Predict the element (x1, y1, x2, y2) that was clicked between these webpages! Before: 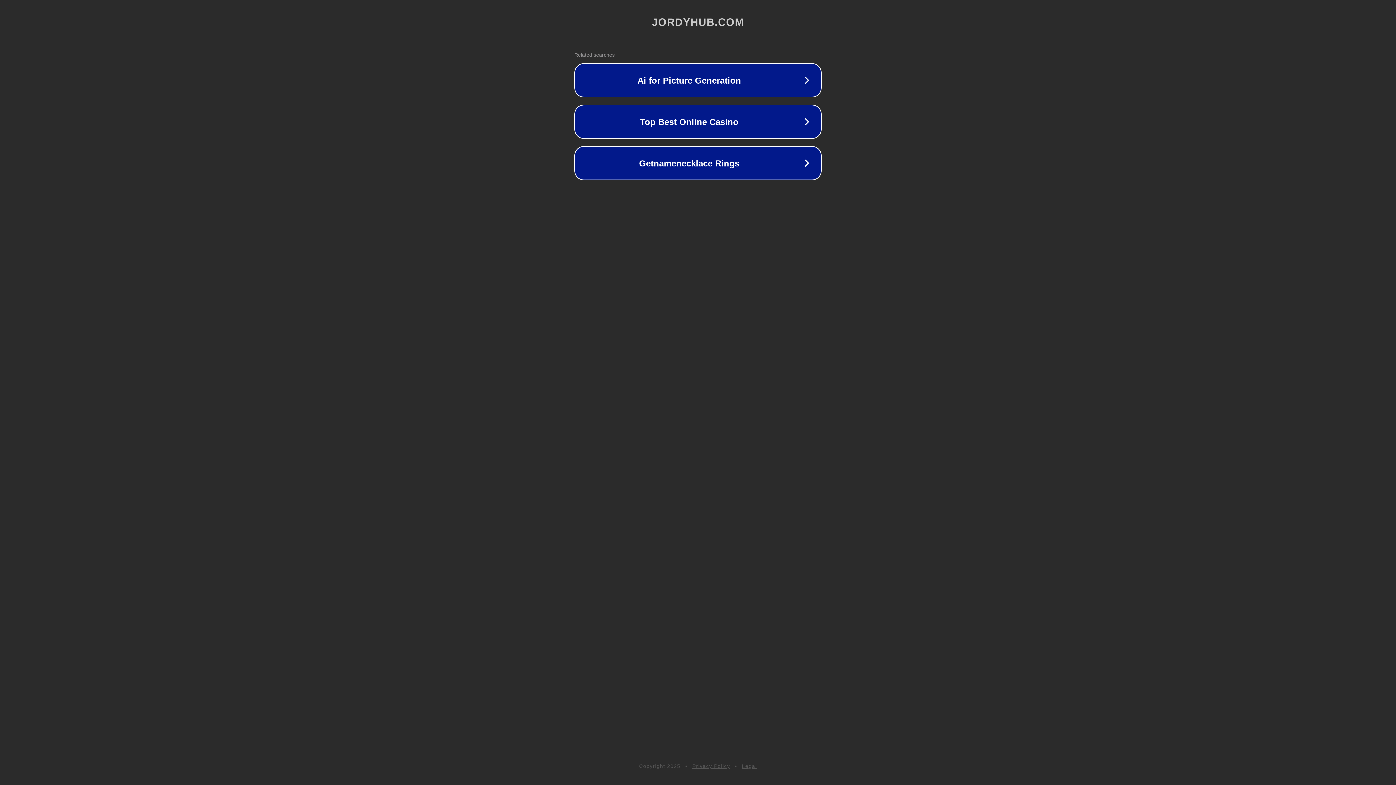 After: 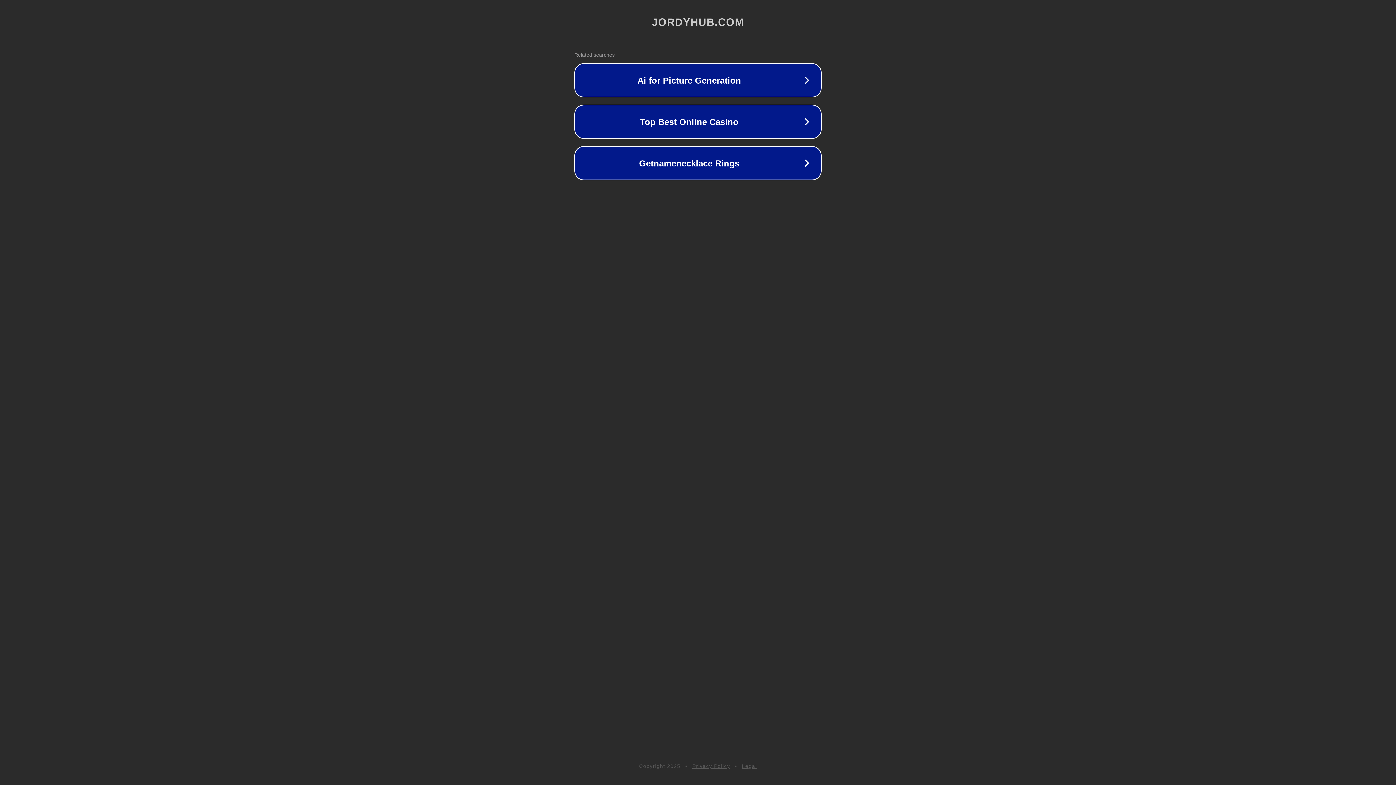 Action: label: Privacy Policy bbox: (692, 763, 730, 769)